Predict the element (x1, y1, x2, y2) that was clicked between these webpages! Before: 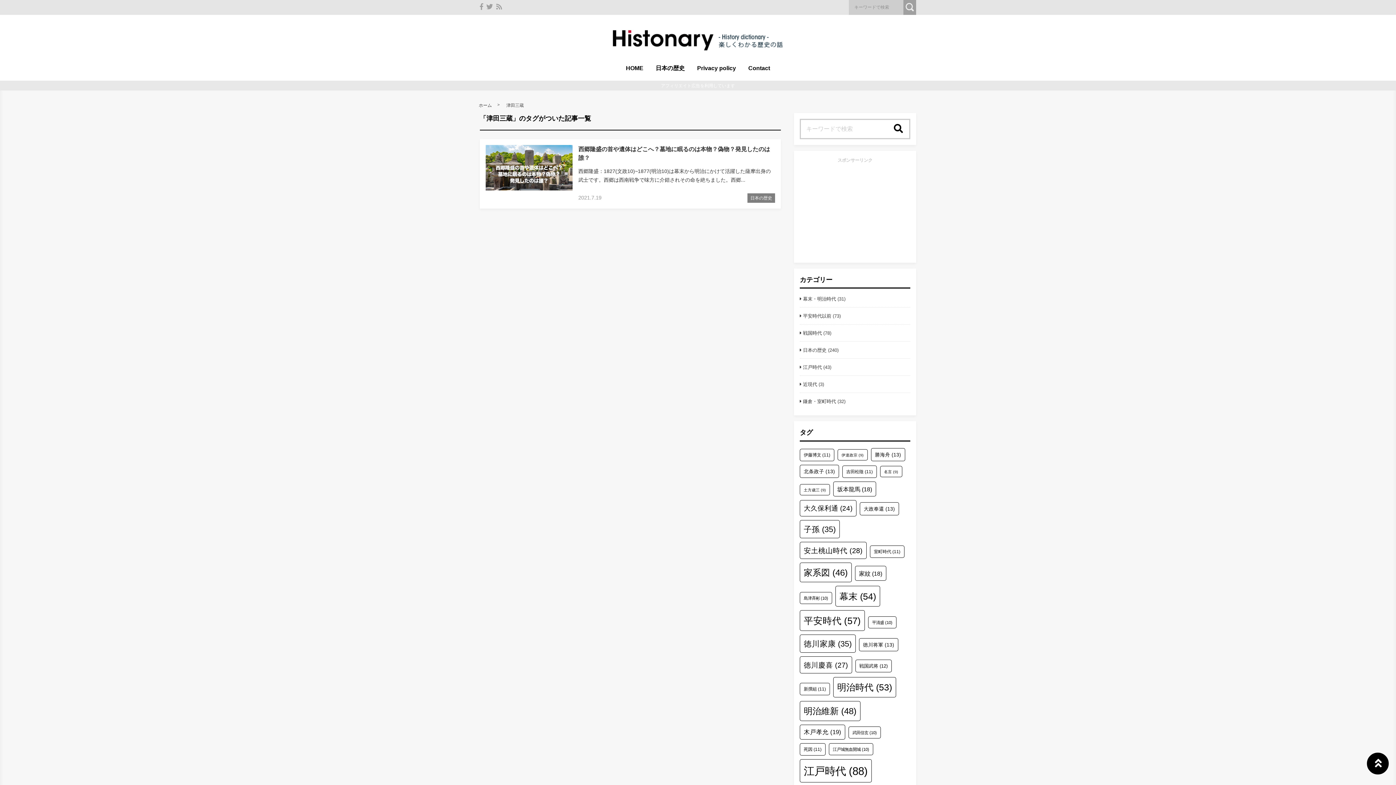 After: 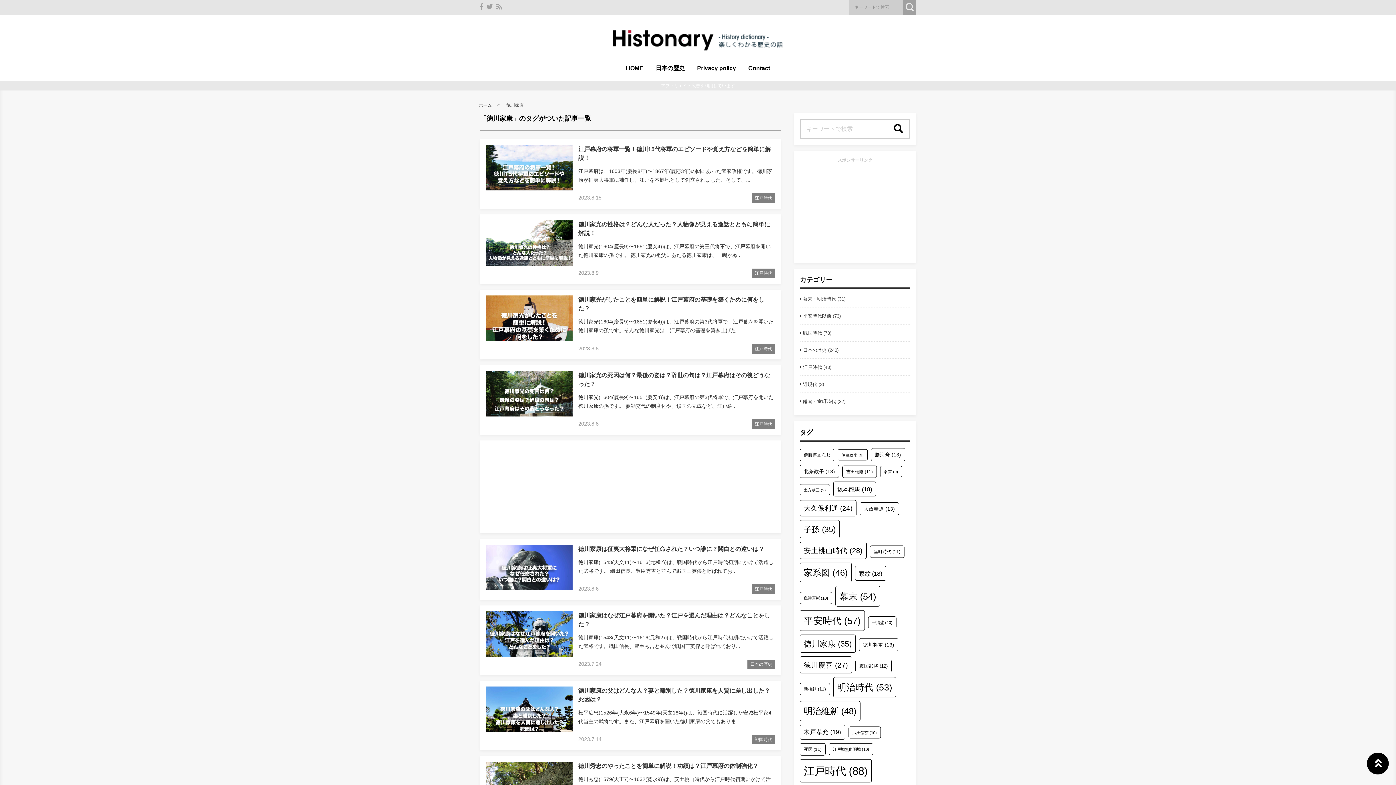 Action: label: 徳川家康 (35個の項目) bbox: (800, 634, 855, 652)